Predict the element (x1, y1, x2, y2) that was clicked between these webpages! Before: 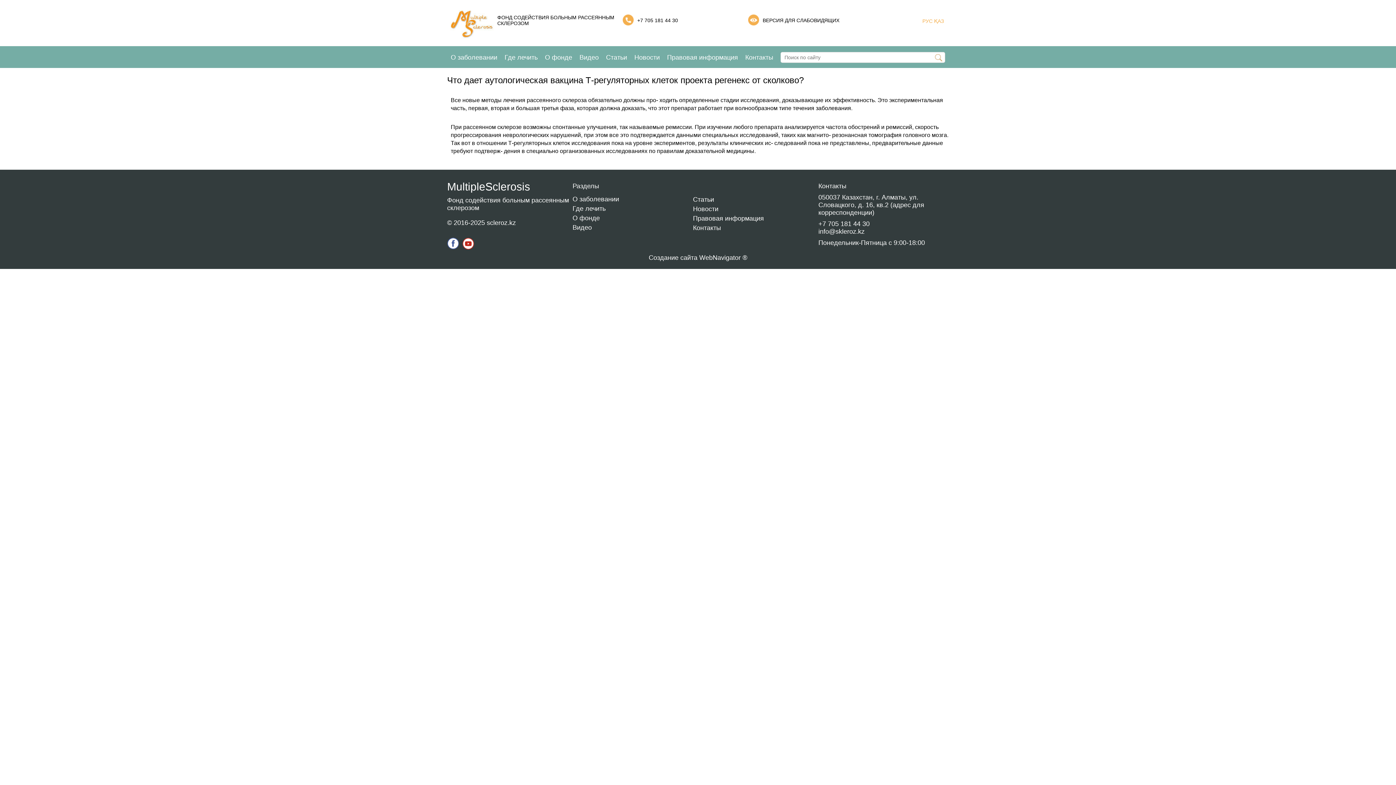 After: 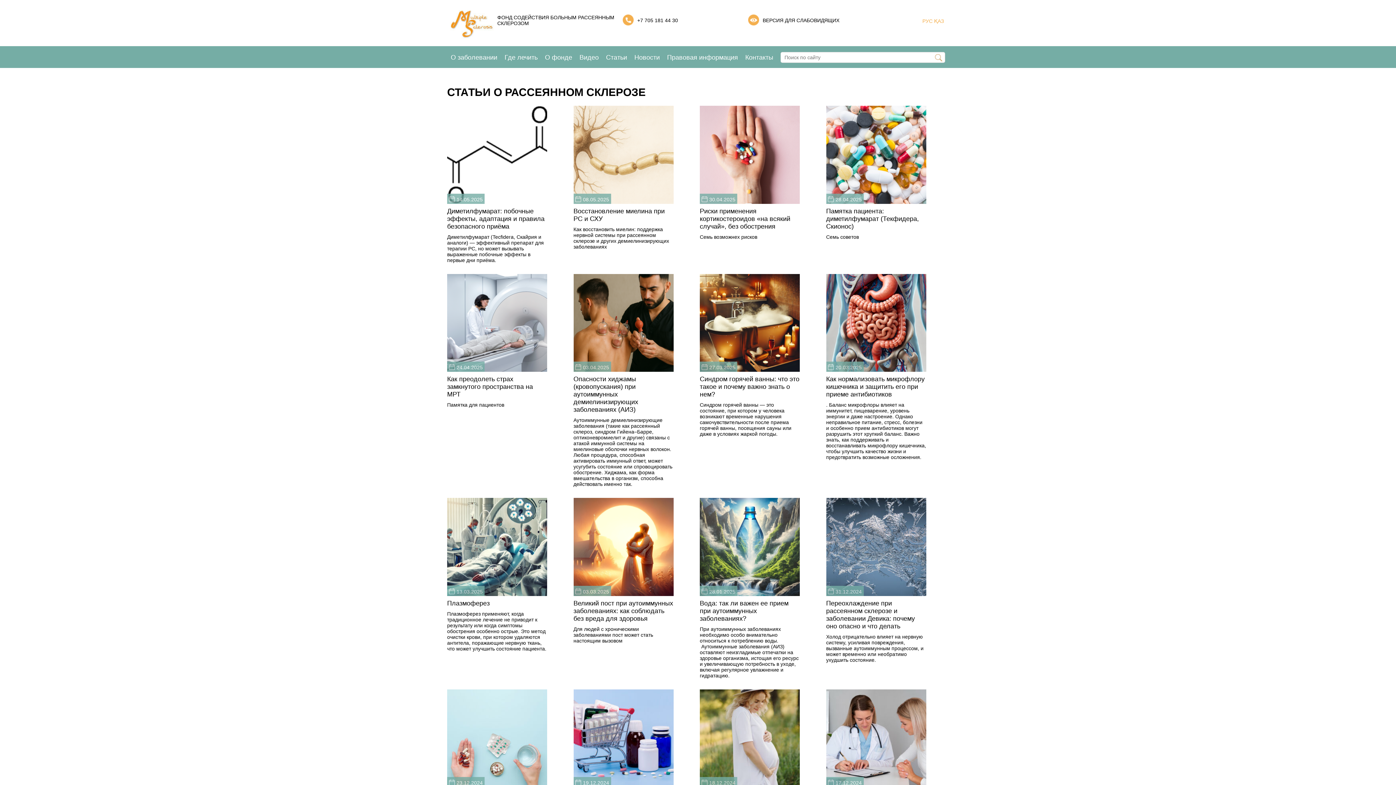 Action: bbox: (606, 53, 627, 61) label: Статьи